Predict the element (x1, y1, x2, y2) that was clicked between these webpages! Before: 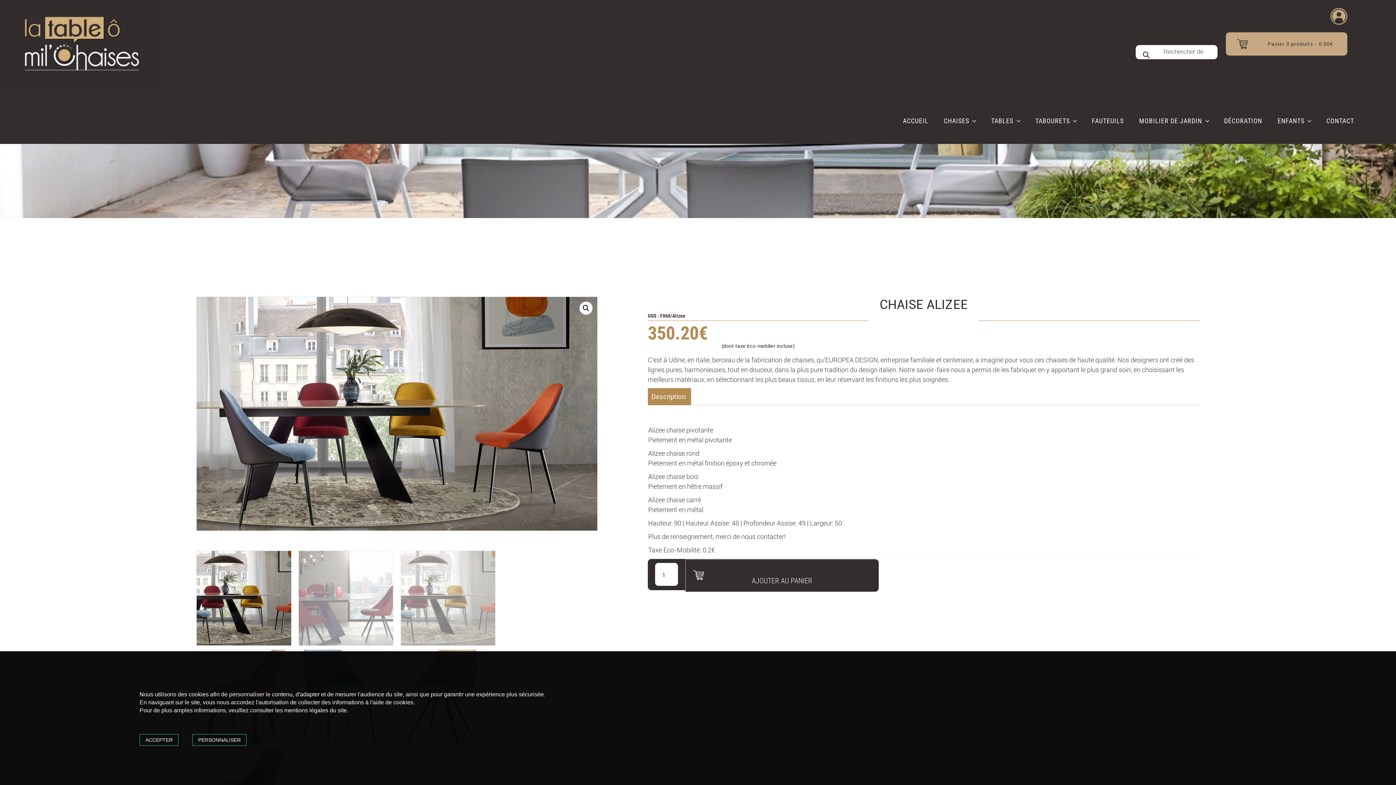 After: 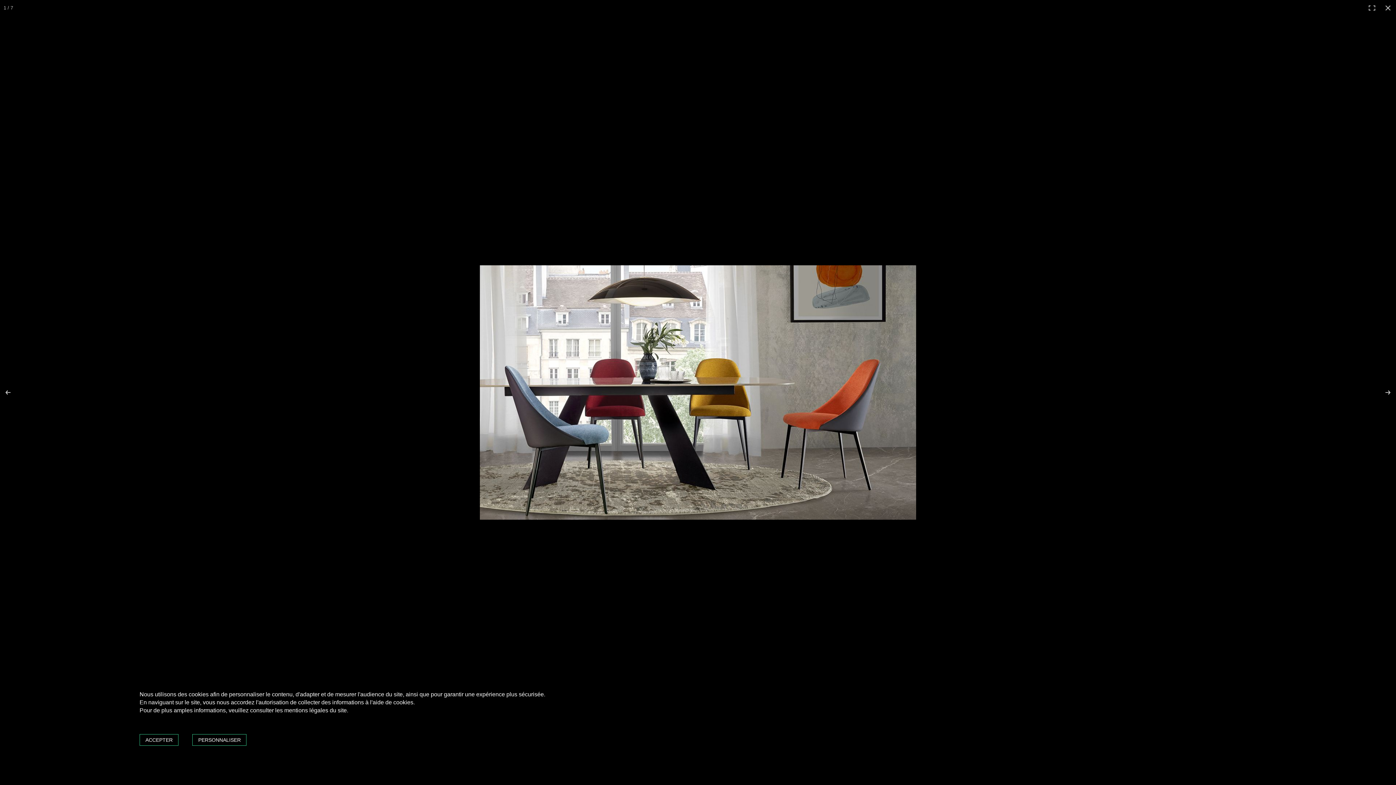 Action: bbox: (579, 301, 592, 314) label: Voir la galerie d’images en plein écran